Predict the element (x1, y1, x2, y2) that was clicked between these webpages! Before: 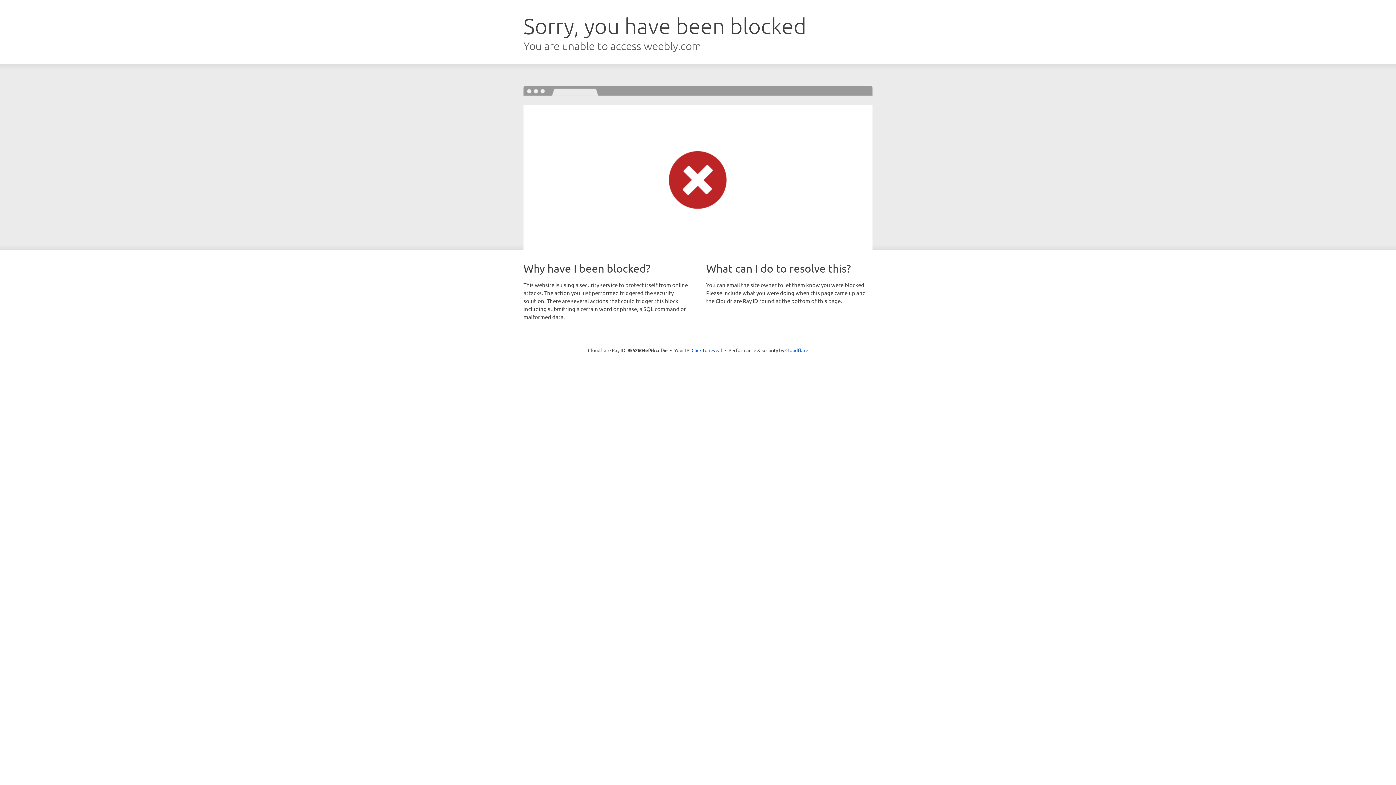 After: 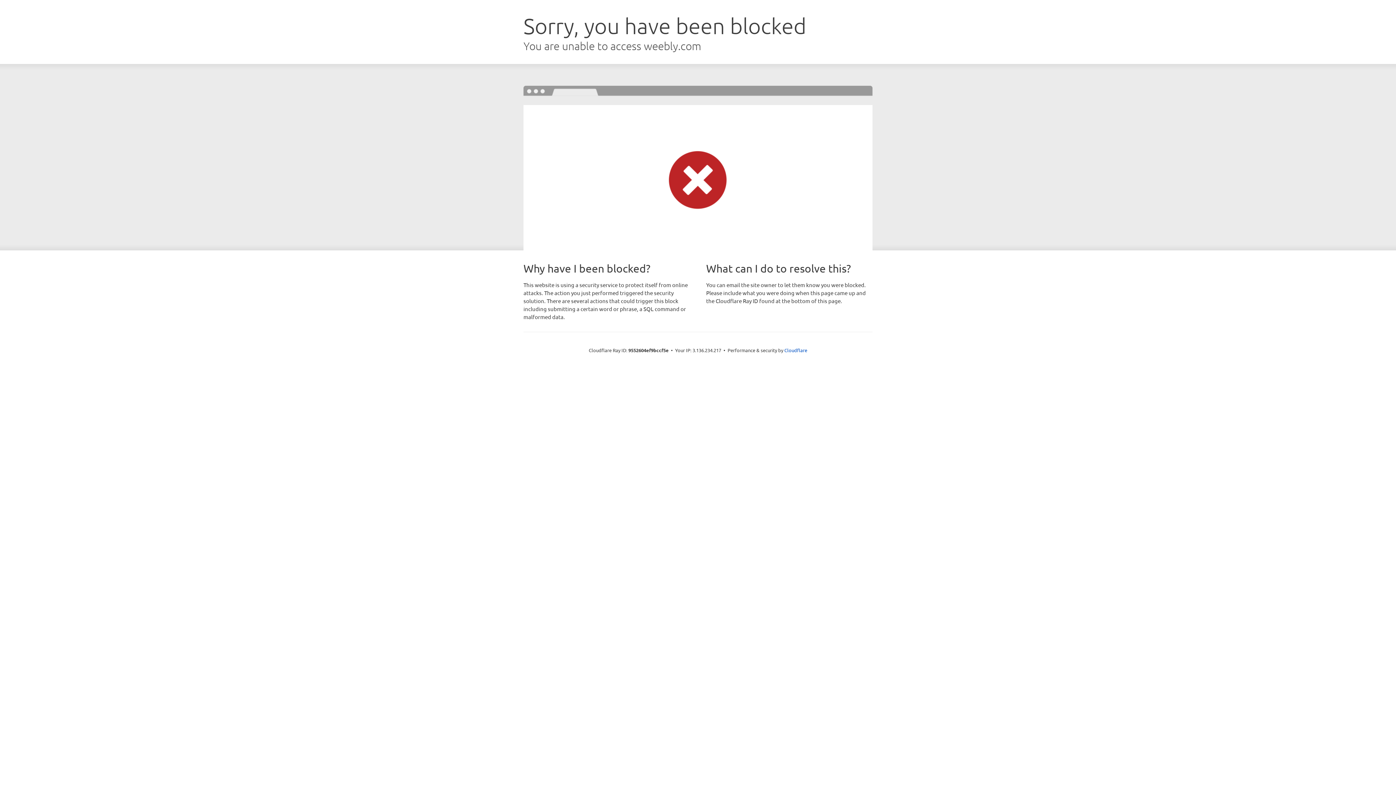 Action: label: Click to reveal bbox: (691, 346, 722, 353)